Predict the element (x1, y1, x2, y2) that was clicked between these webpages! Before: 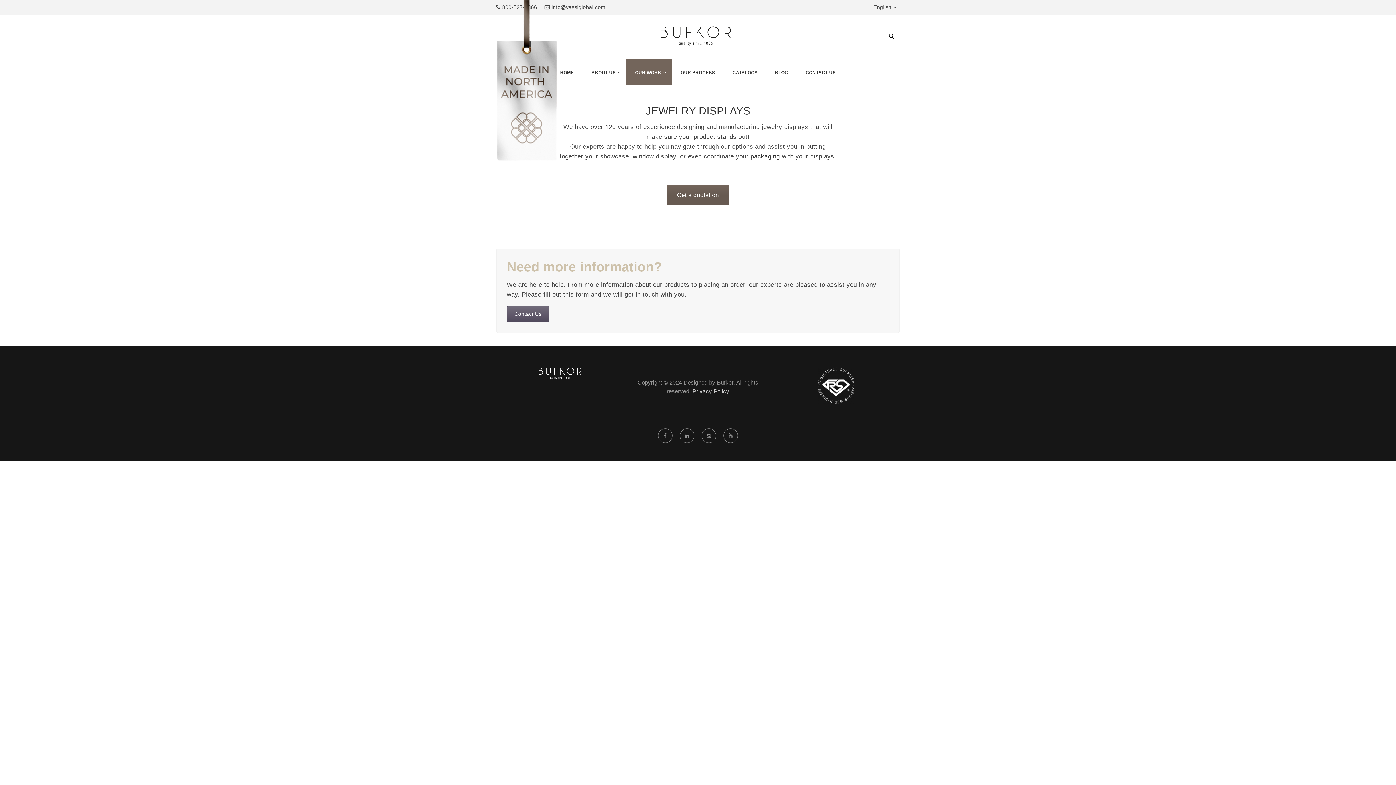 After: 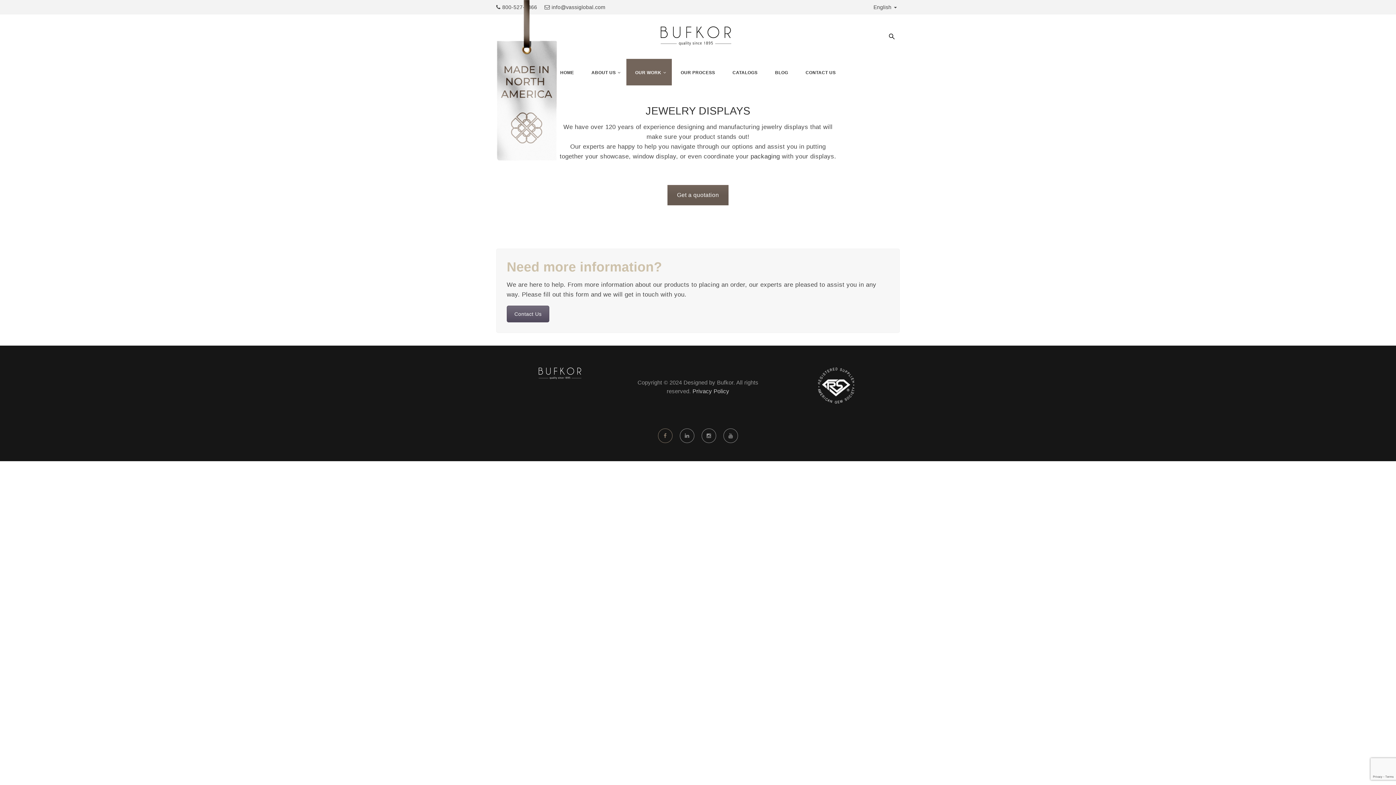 Action: bbox: (658, 428, 672, 443)